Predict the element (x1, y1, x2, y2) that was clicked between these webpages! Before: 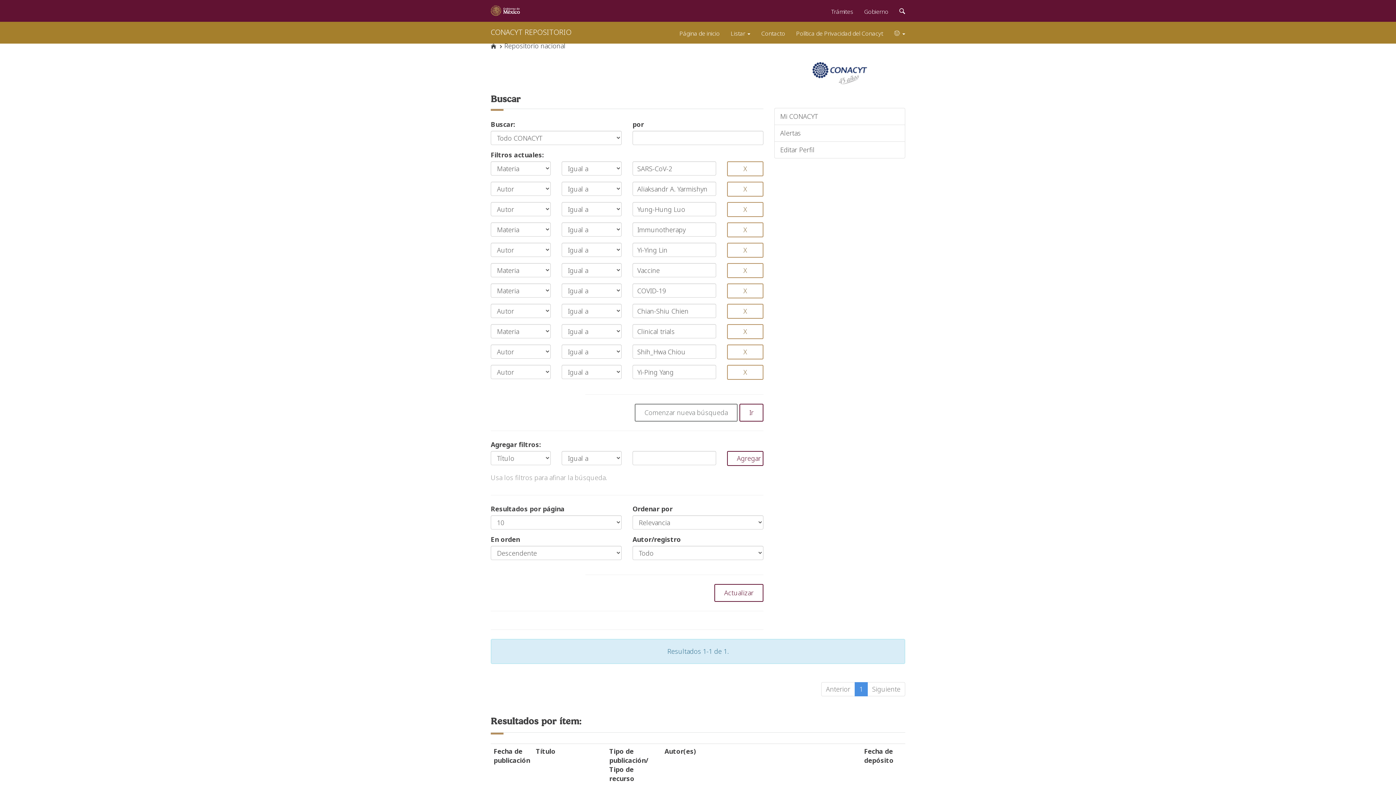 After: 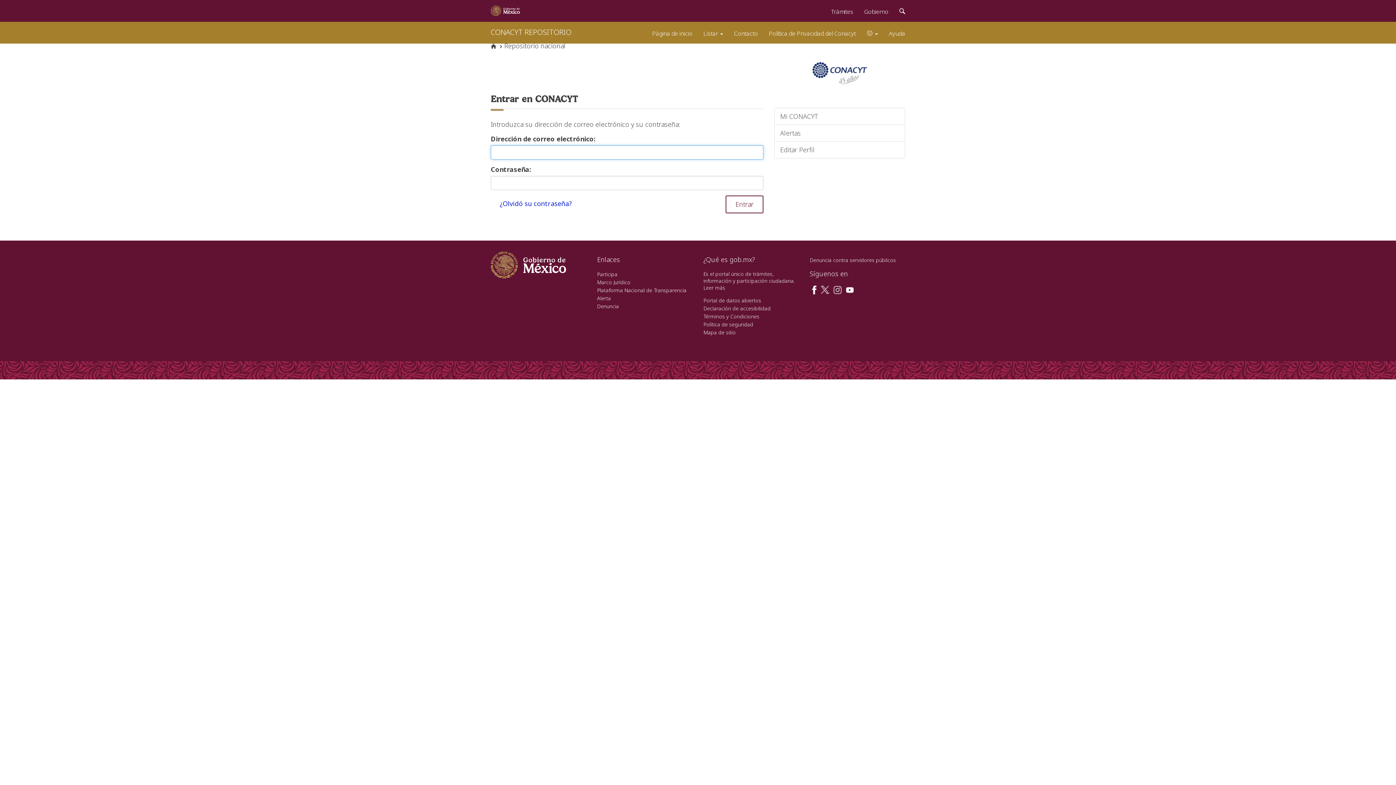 Action: bbox: (774, 108, 905, 125) label: Mi CONACYT